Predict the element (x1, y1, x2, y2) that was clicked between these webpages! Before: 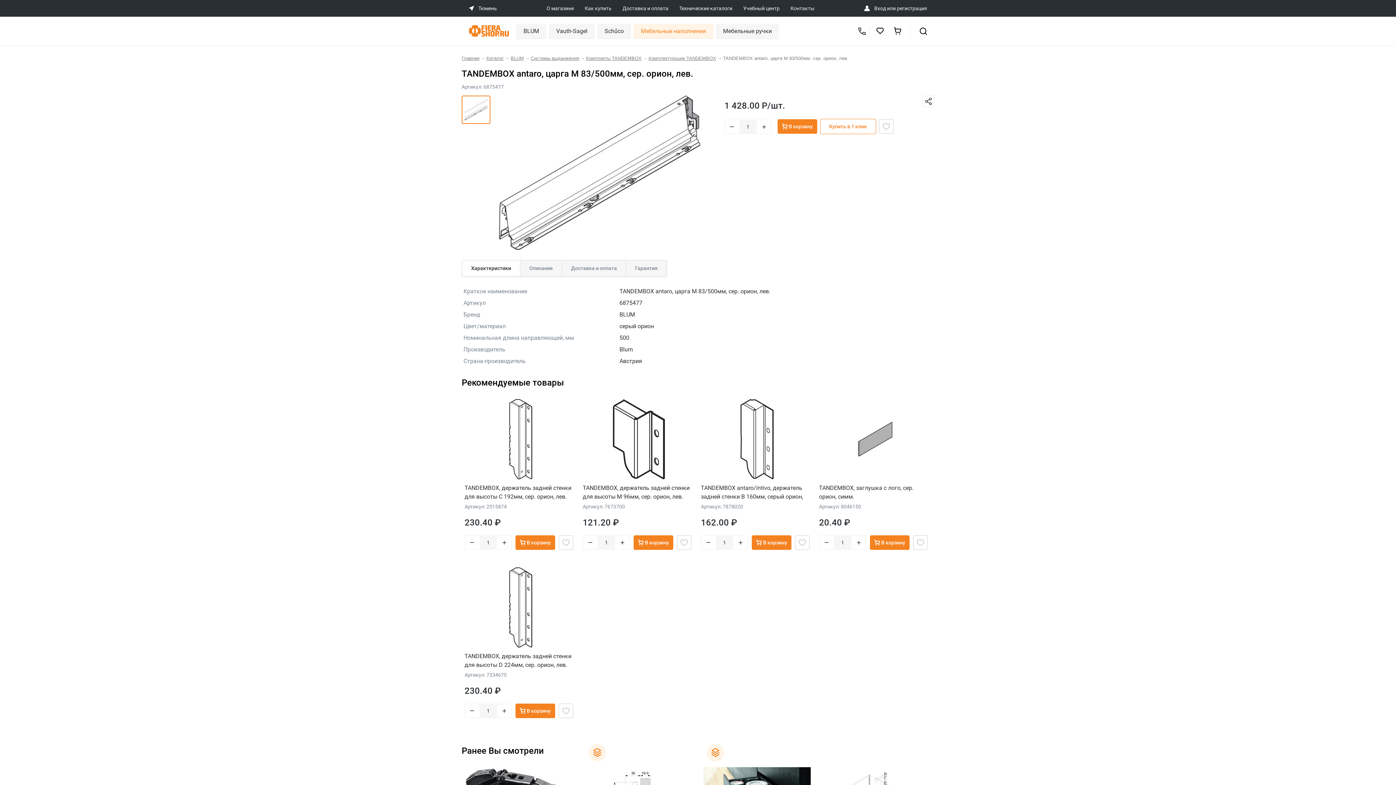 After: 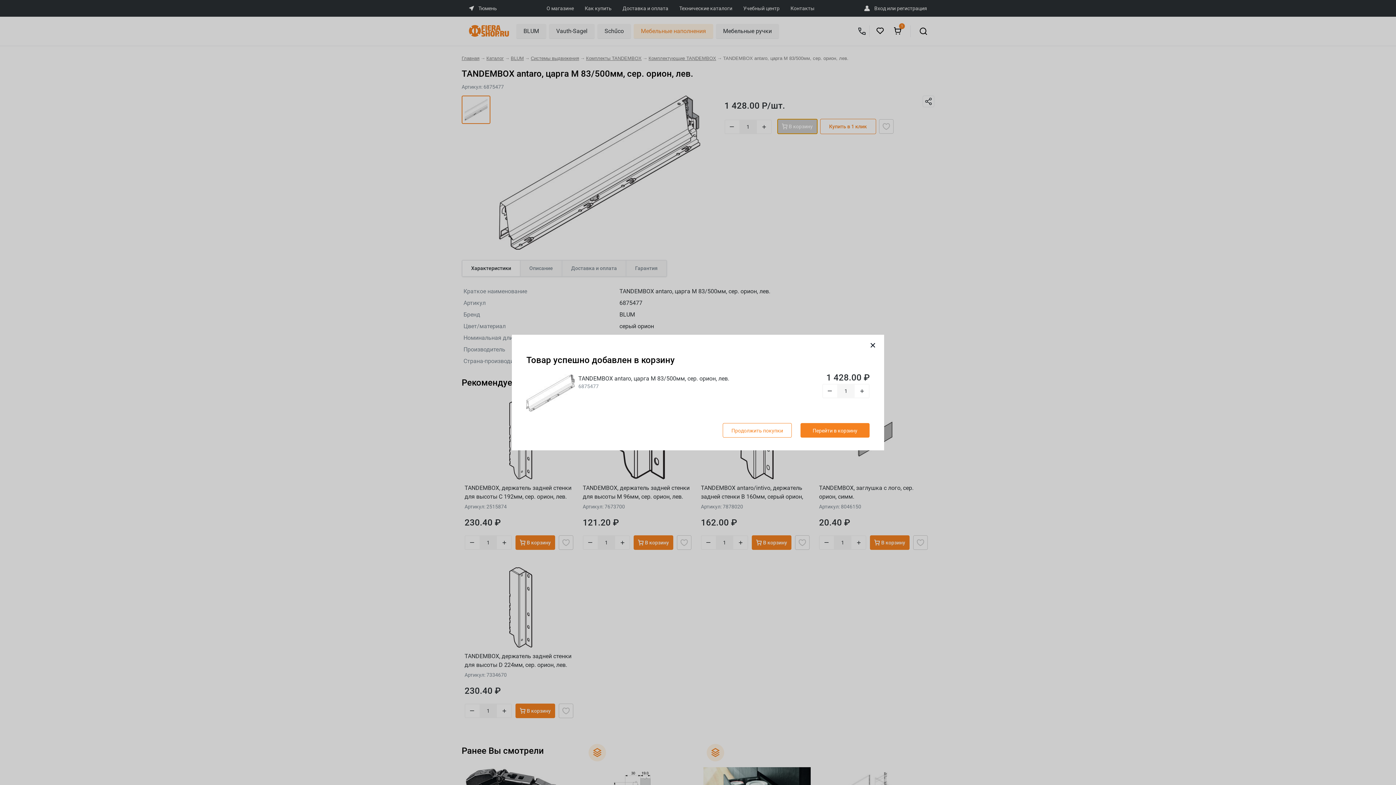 Action: label:  В корзину bbox: (777, 119, 817, 133)